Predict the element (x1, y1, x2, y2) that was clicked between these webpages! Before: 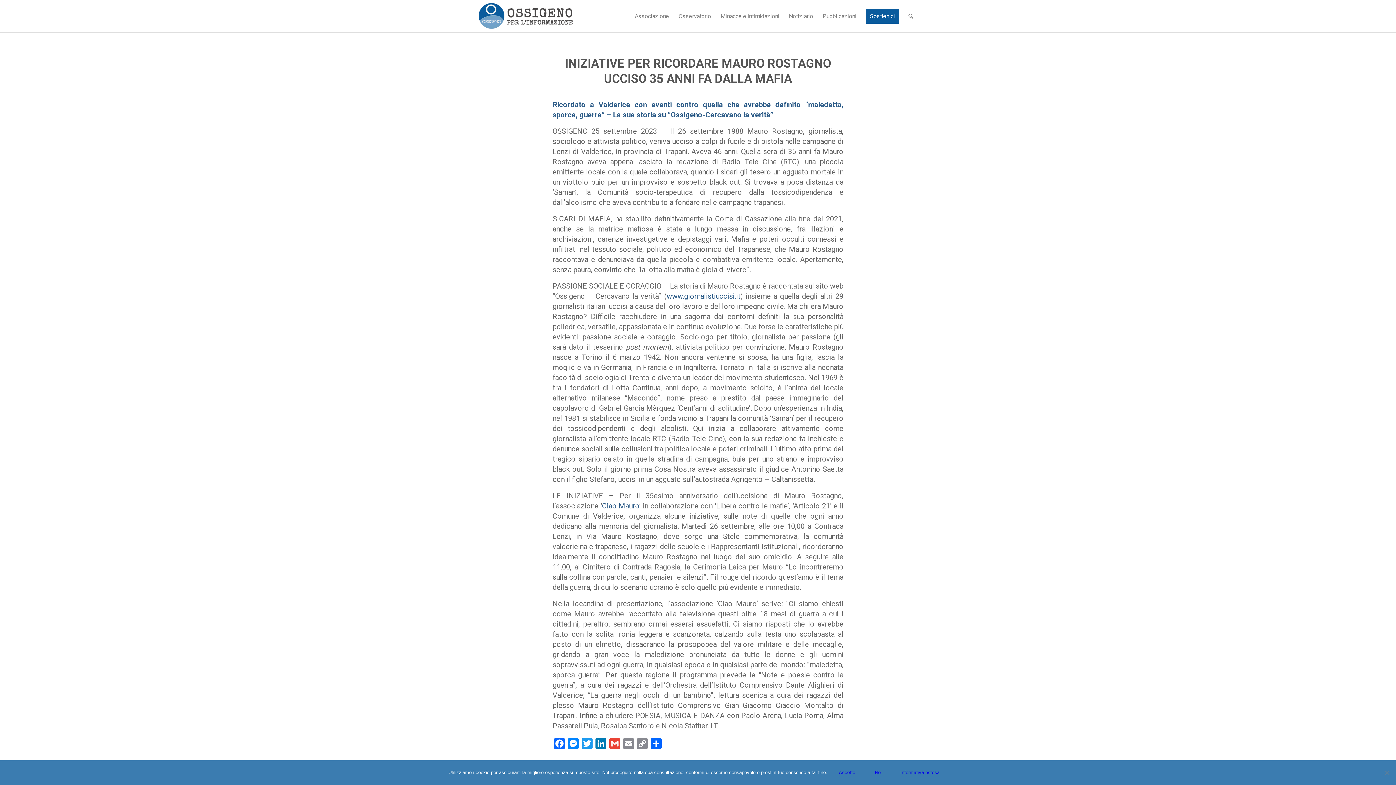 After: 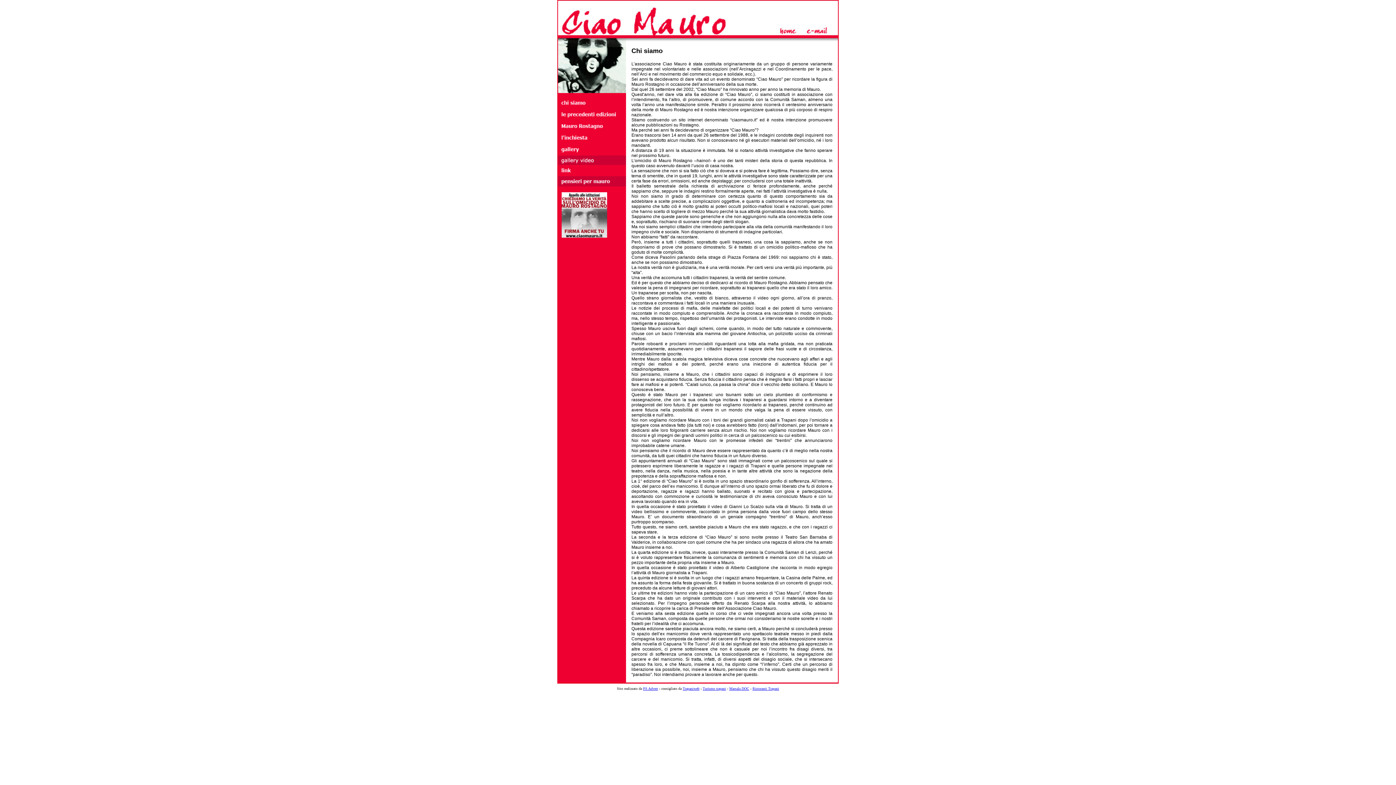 Action: label: Ciao Mauro bbox: (602, 501, 639, 510)